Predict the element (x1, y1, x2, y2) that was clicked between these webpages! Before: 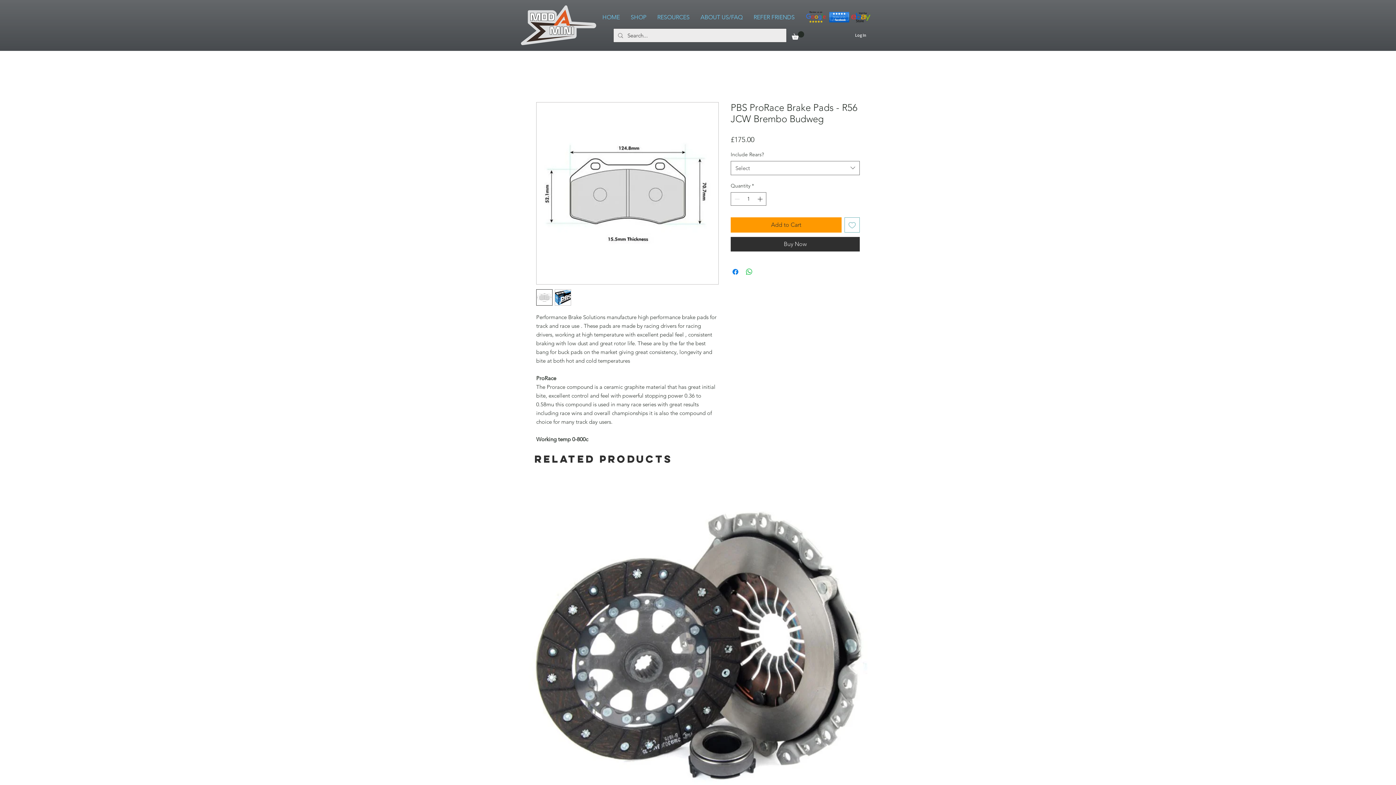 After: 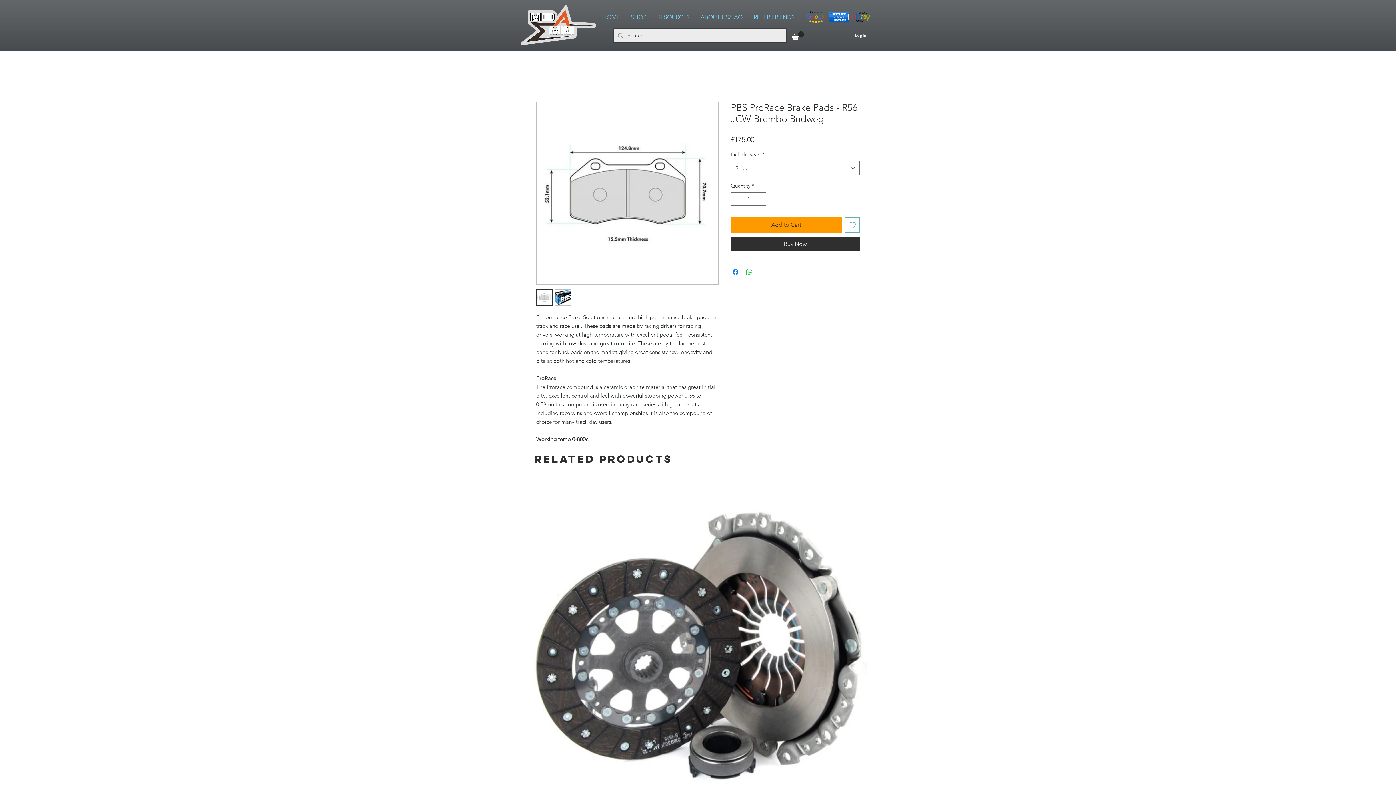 Action: bbox: (792, 31, 804, 39)